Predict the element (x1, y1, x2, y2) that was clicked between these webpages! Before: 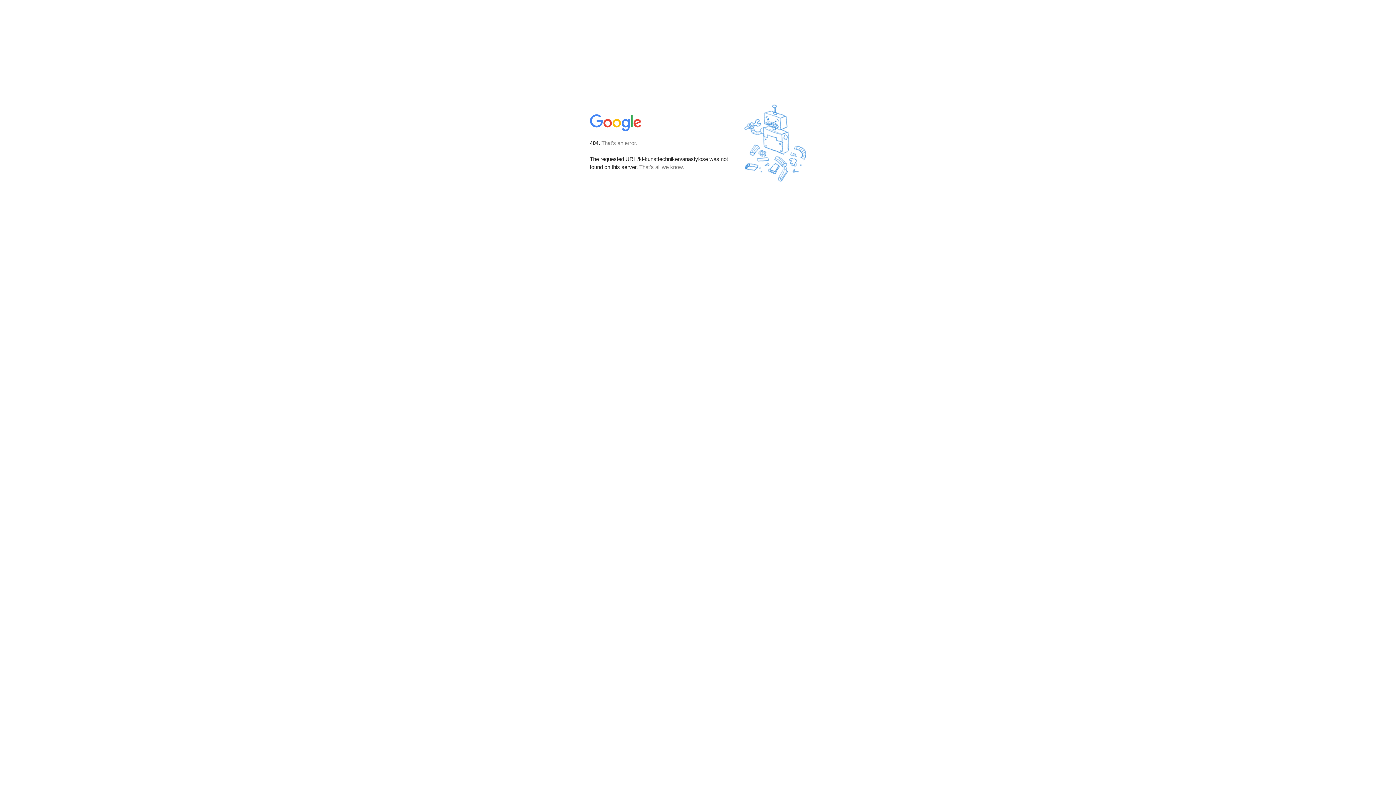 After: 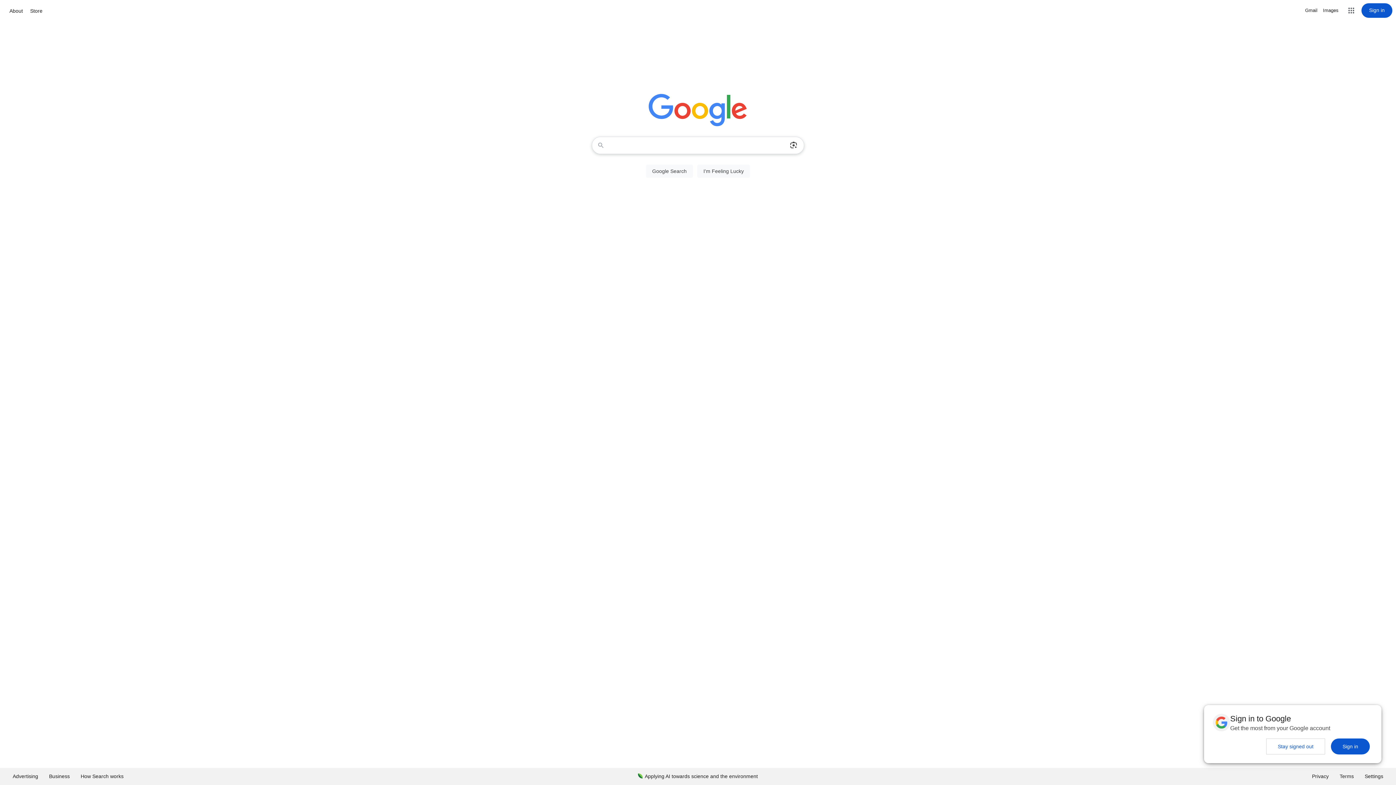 Action: bbox: (590, 127, 642, 134)